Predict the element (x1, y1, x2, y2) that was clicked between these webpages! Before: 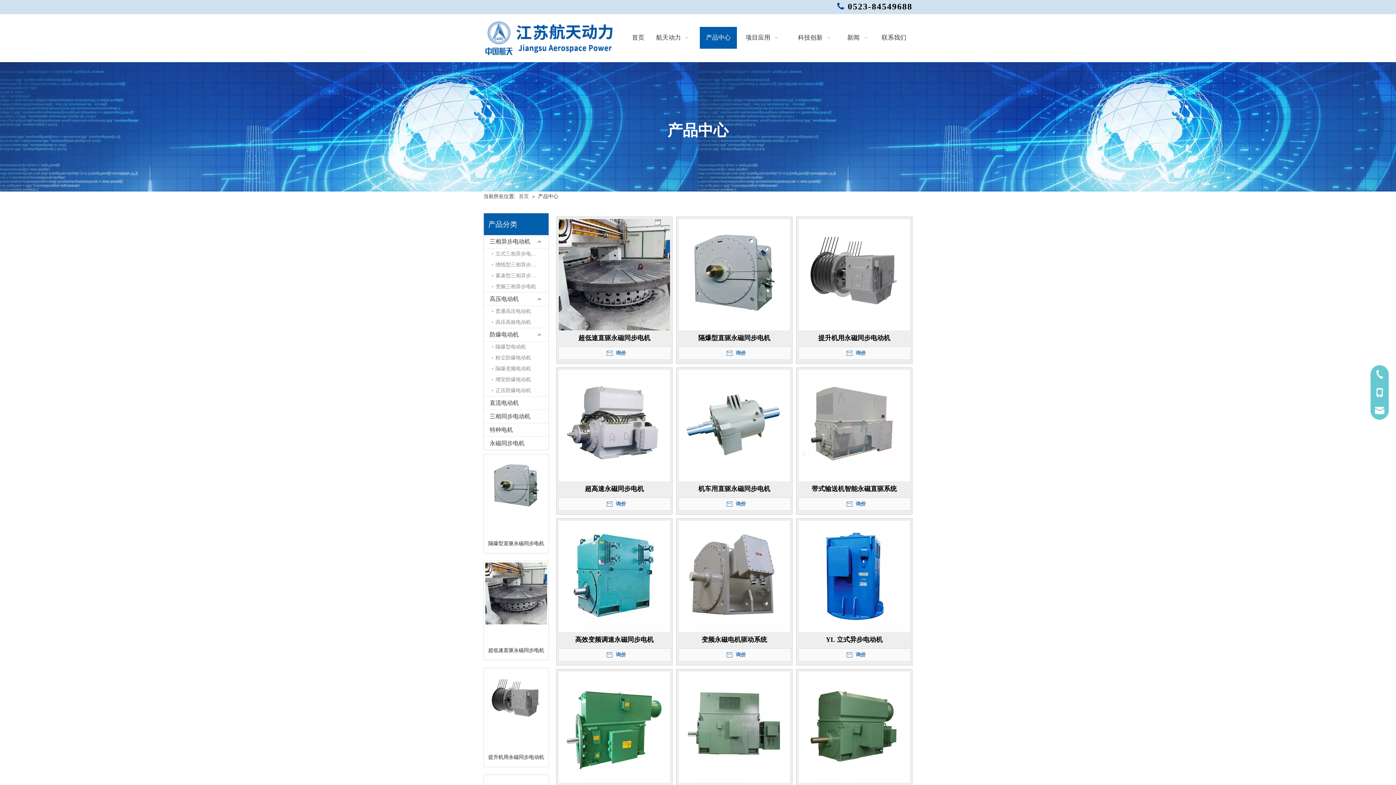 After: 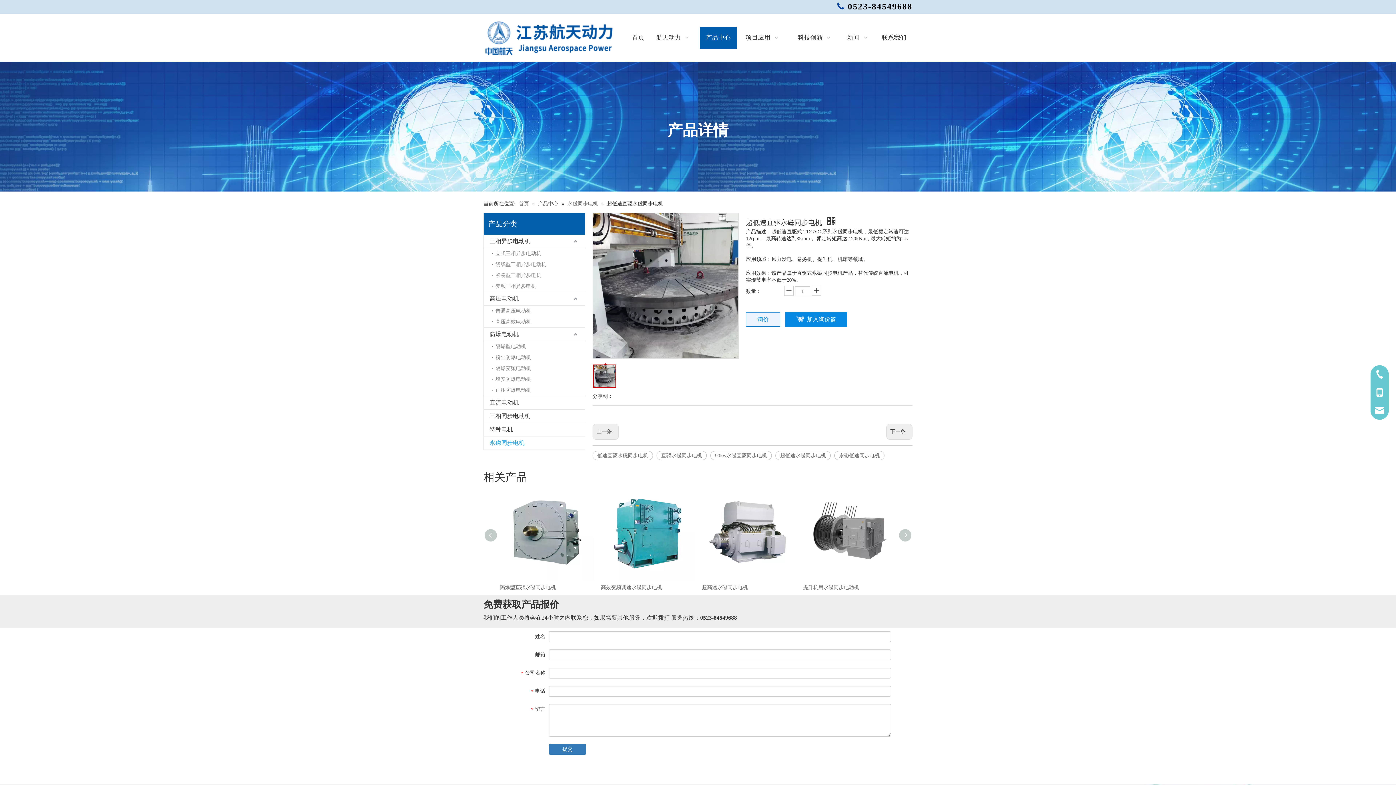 Action: bbox: (485, 590, 547, 596)